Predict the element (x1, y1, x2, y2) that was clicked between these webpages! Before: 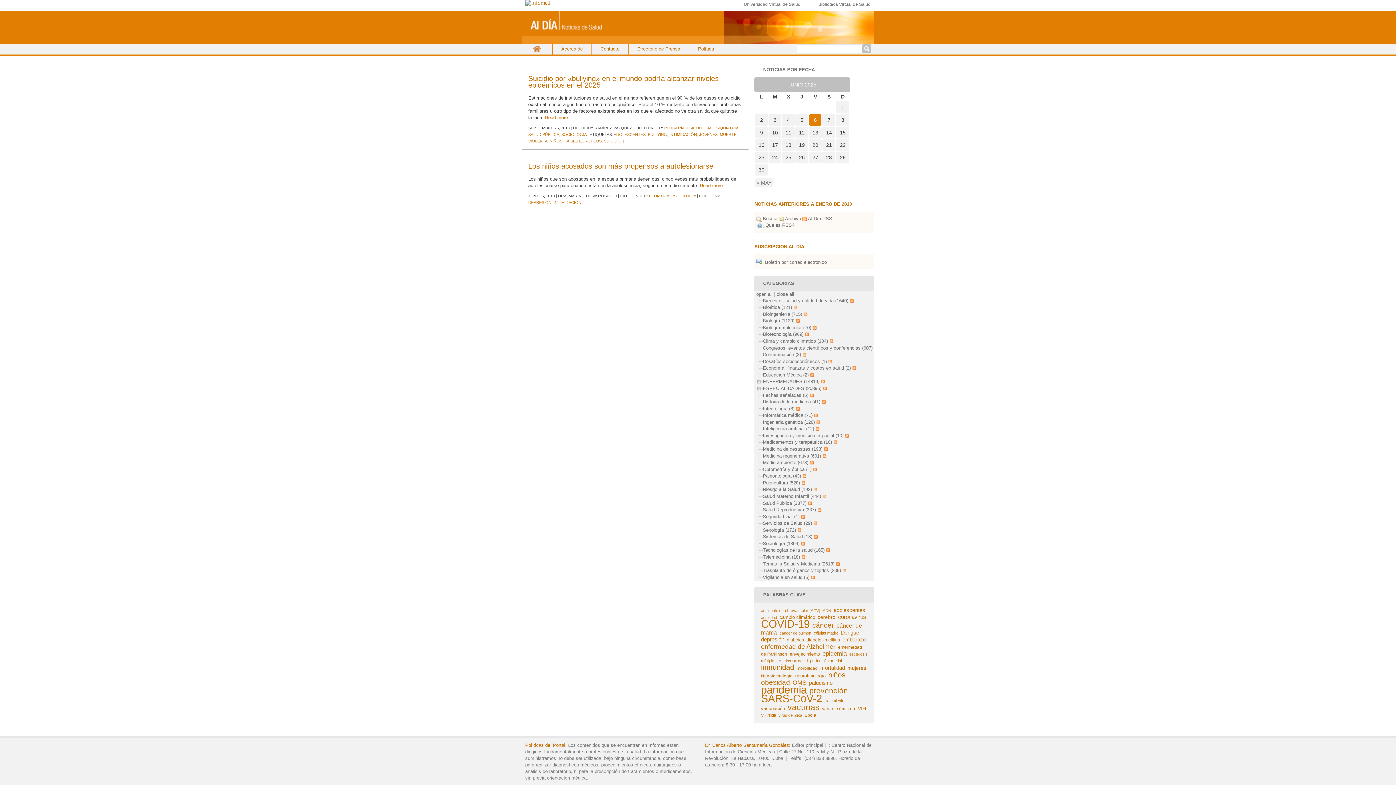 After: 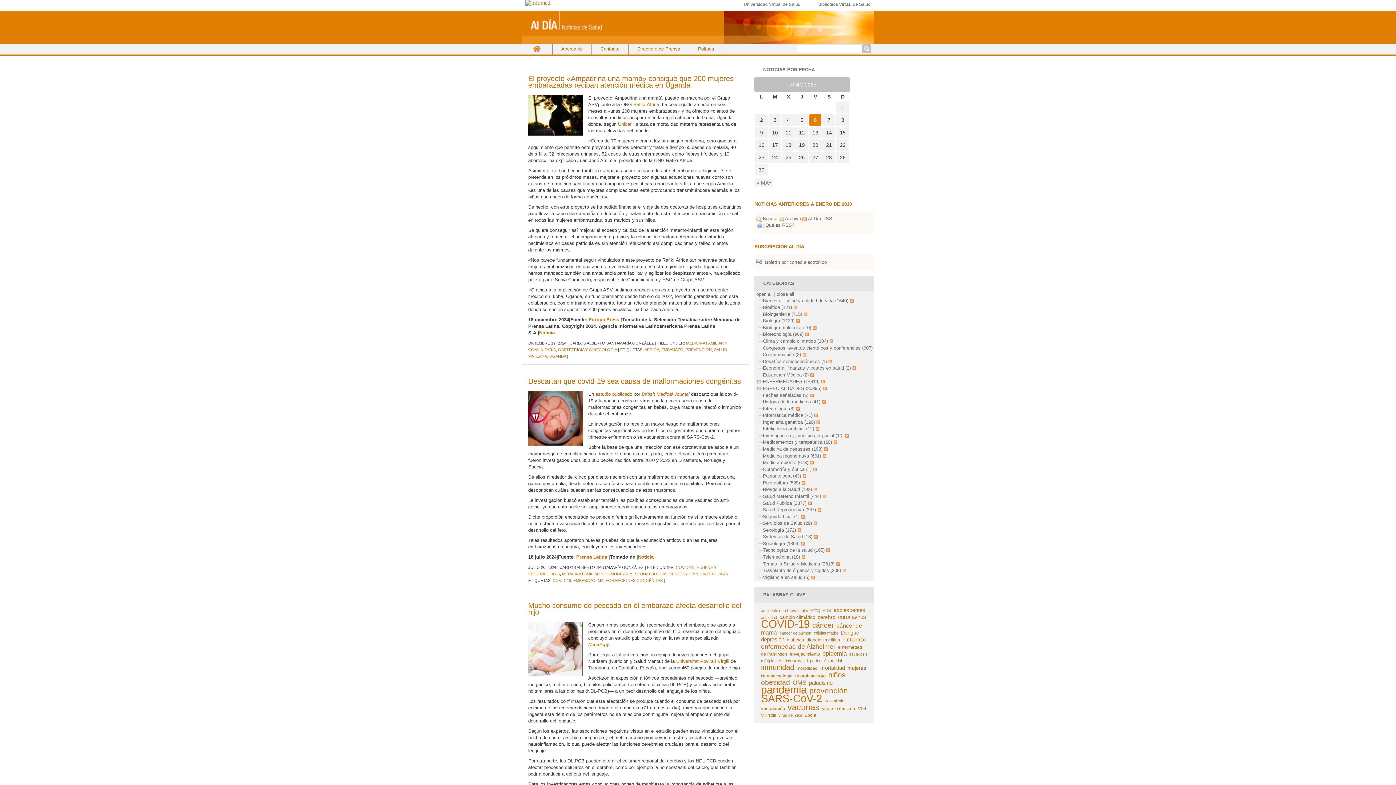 Action: bbox: (842, 637, 865, 643) label: embarazo